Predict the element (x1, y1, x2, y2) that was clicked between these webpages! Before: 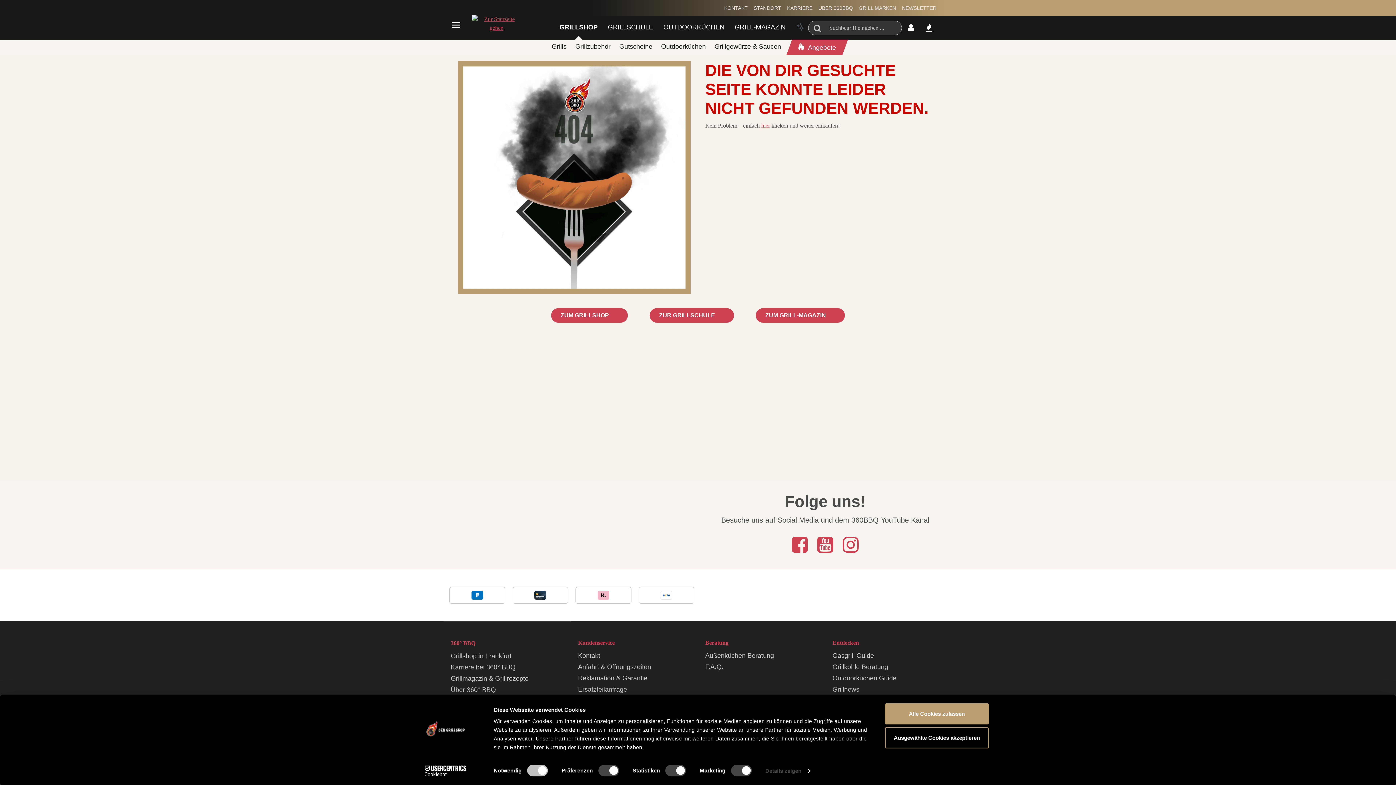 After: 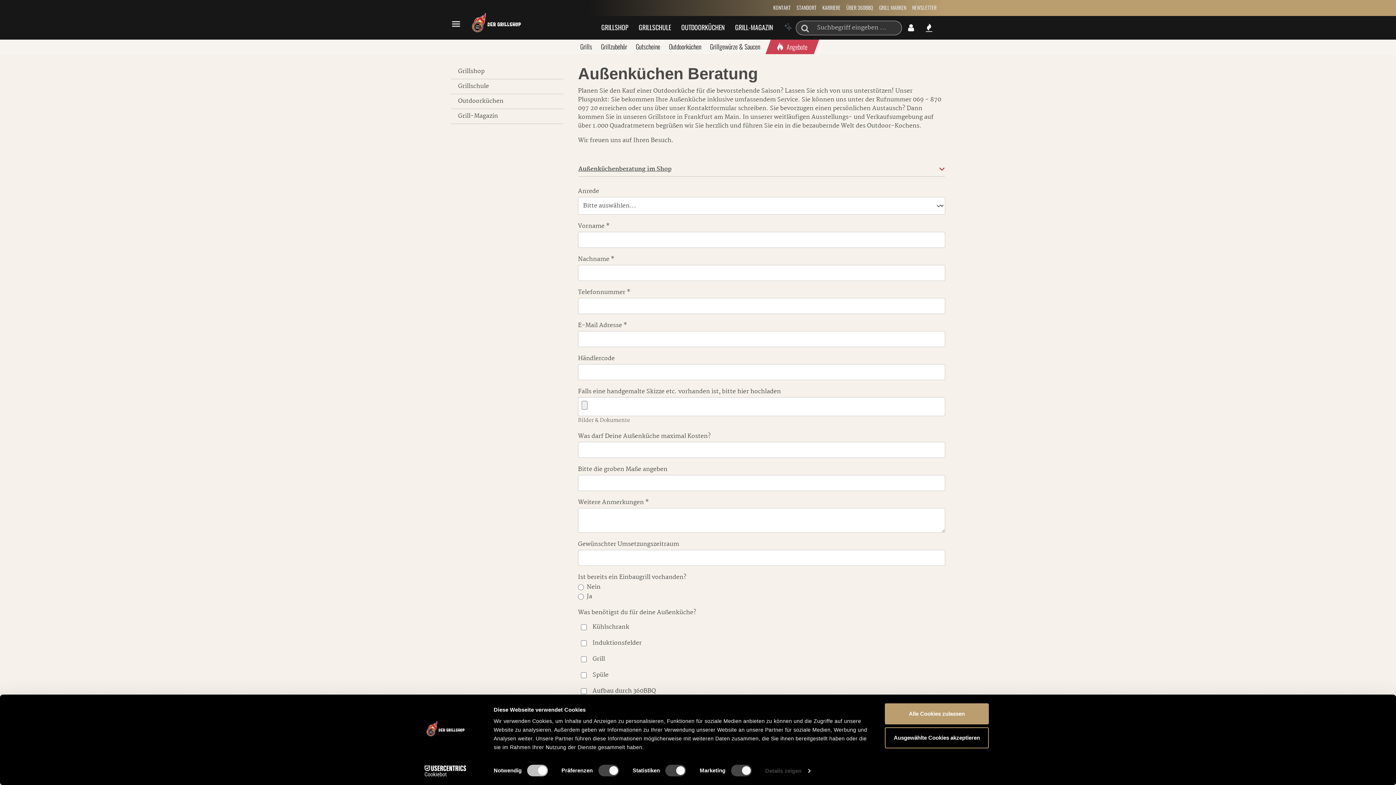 Action: label: Außenküchen Beratung bbox: (705, 652, 774, 659)